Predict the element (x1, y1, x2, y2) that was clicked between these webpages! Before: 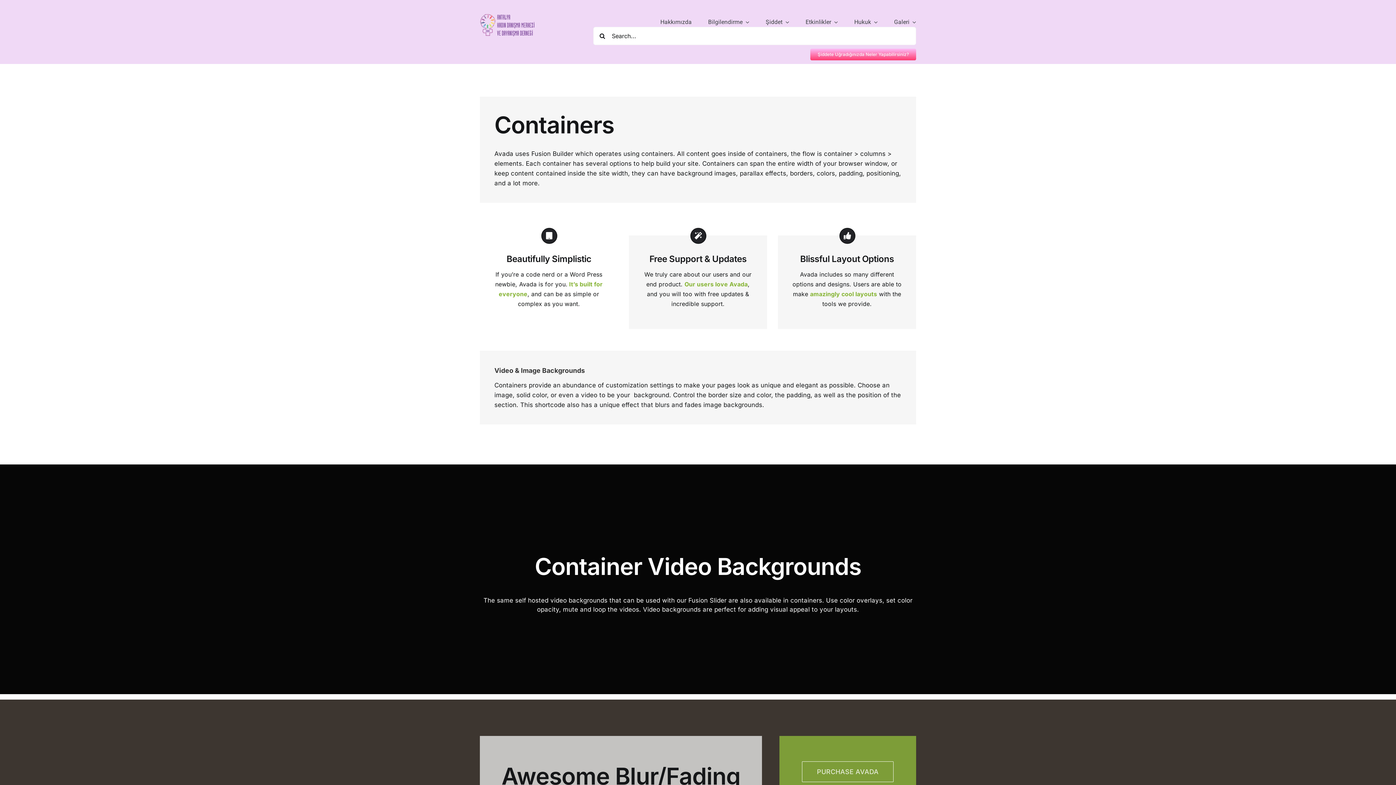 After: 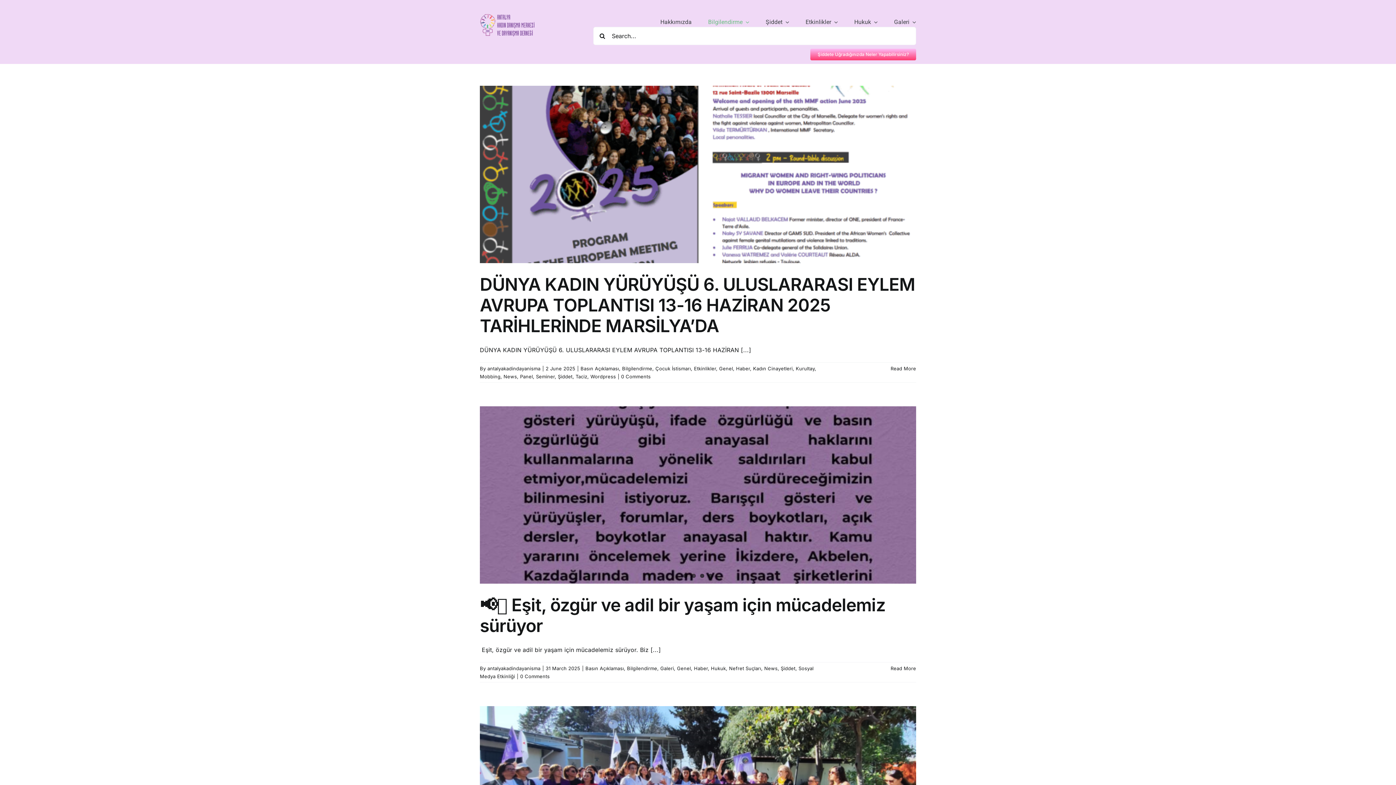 Action: label: Bilgilendirme bbox: (708, 17, 749, 26)